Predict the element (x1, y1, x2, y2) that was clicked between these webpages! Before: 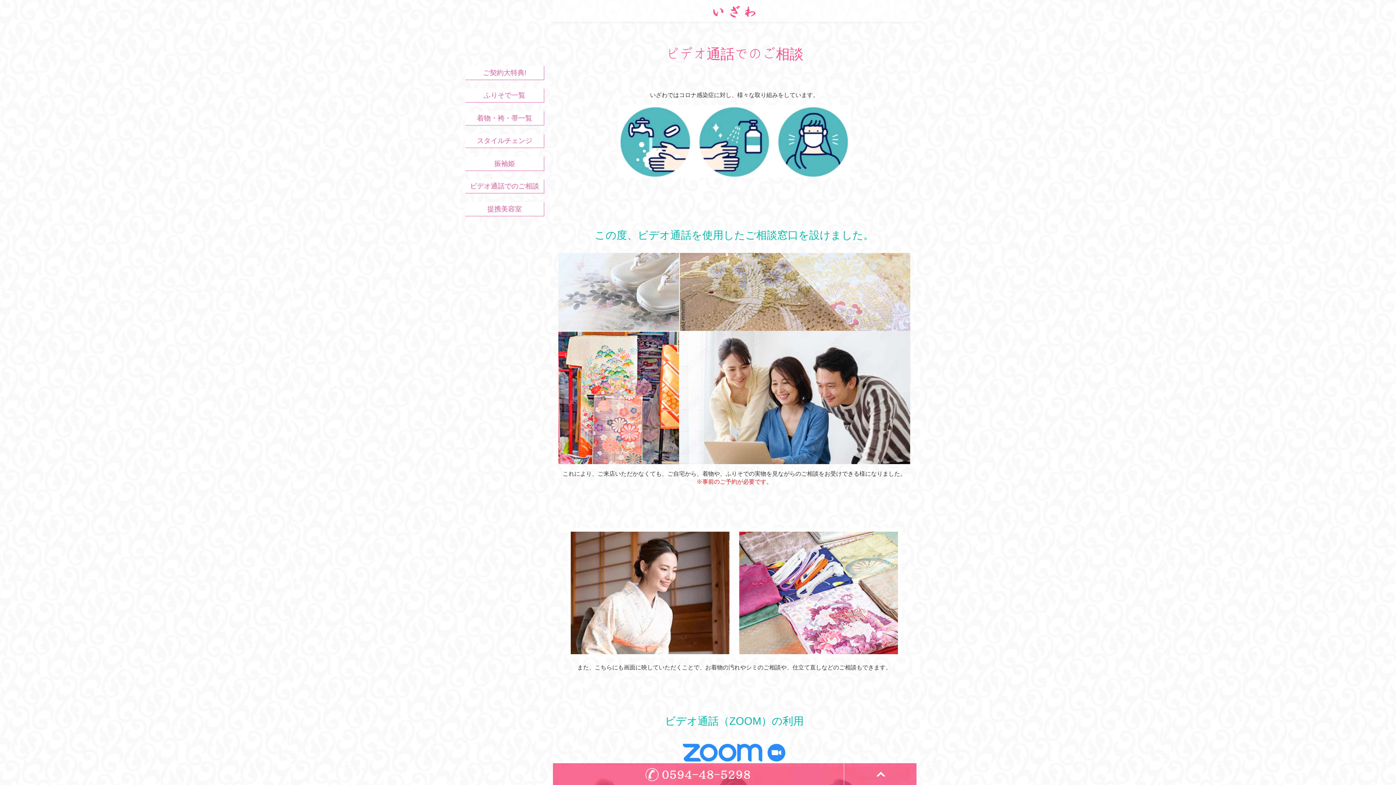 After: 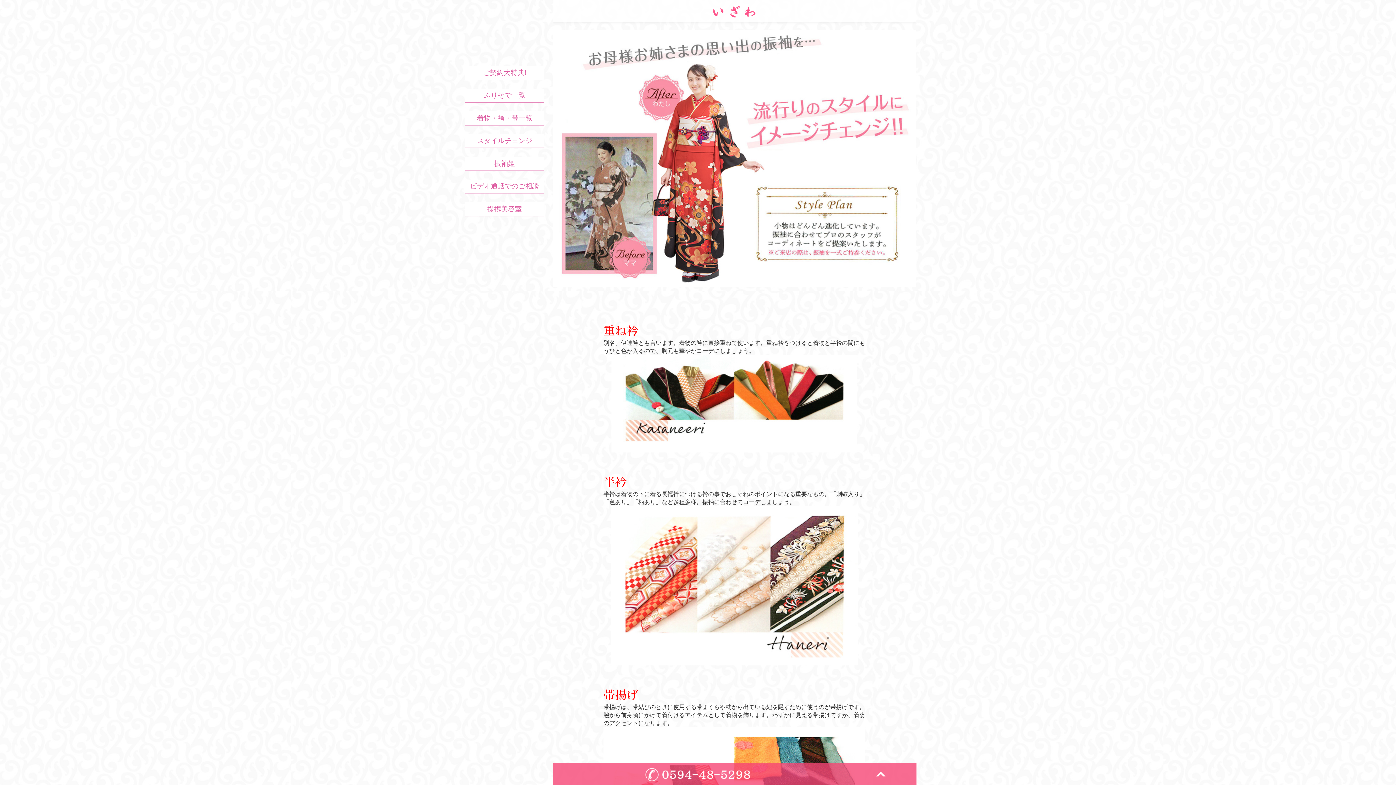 Action: label: スタイルチェンジ bbox: (465, 134, 544, 147)